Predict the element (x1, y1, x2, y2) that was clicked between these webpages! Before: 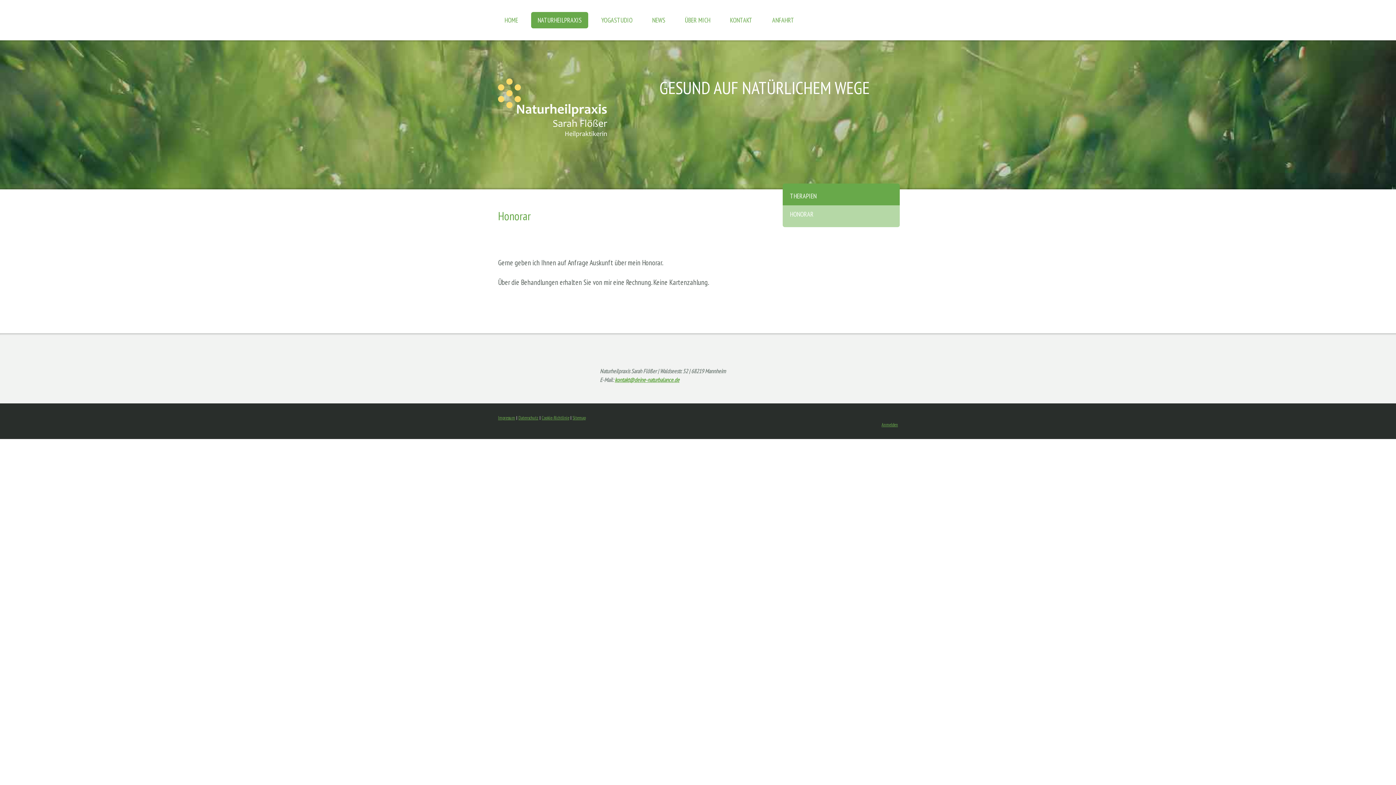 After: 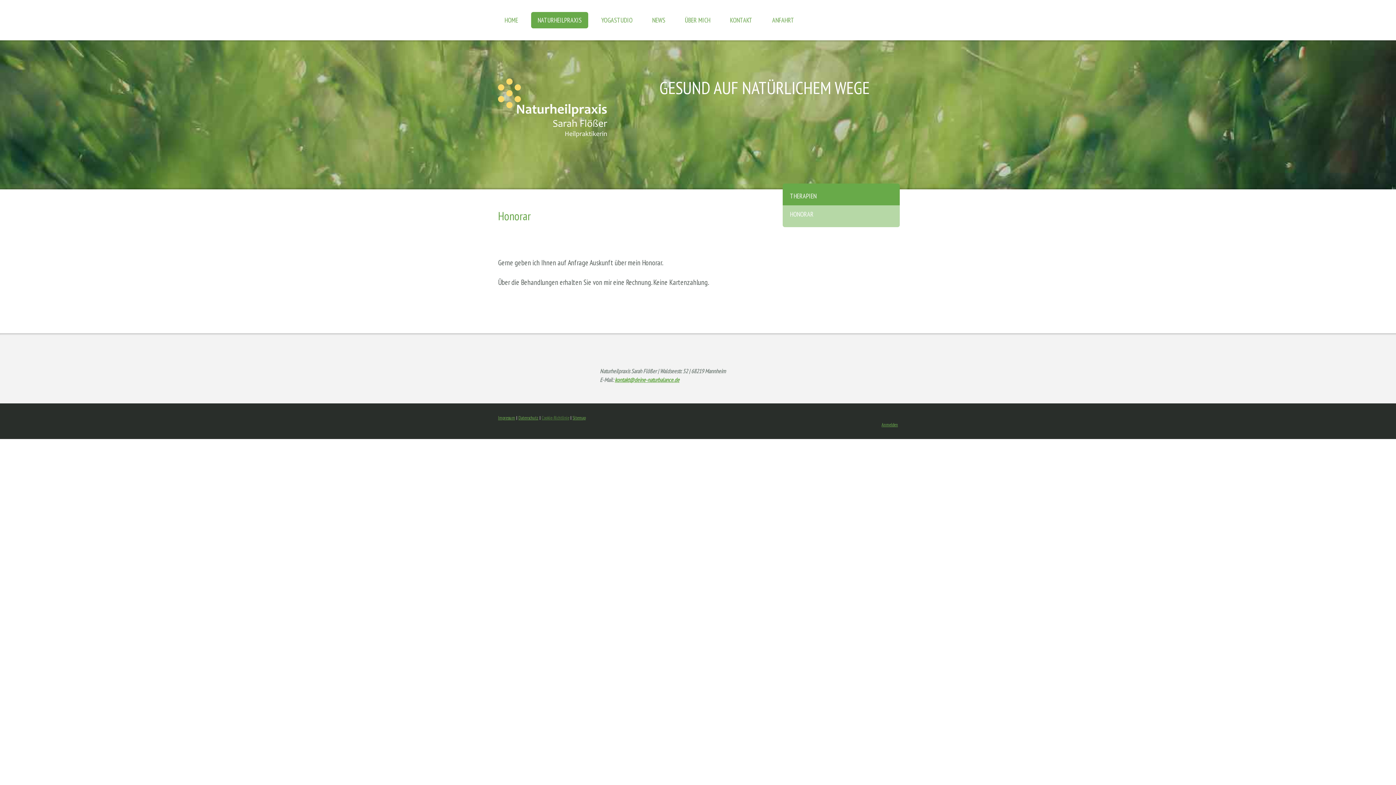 Action: bbox: (541, 414, 569, 421) label: Cookie-Richtlinie